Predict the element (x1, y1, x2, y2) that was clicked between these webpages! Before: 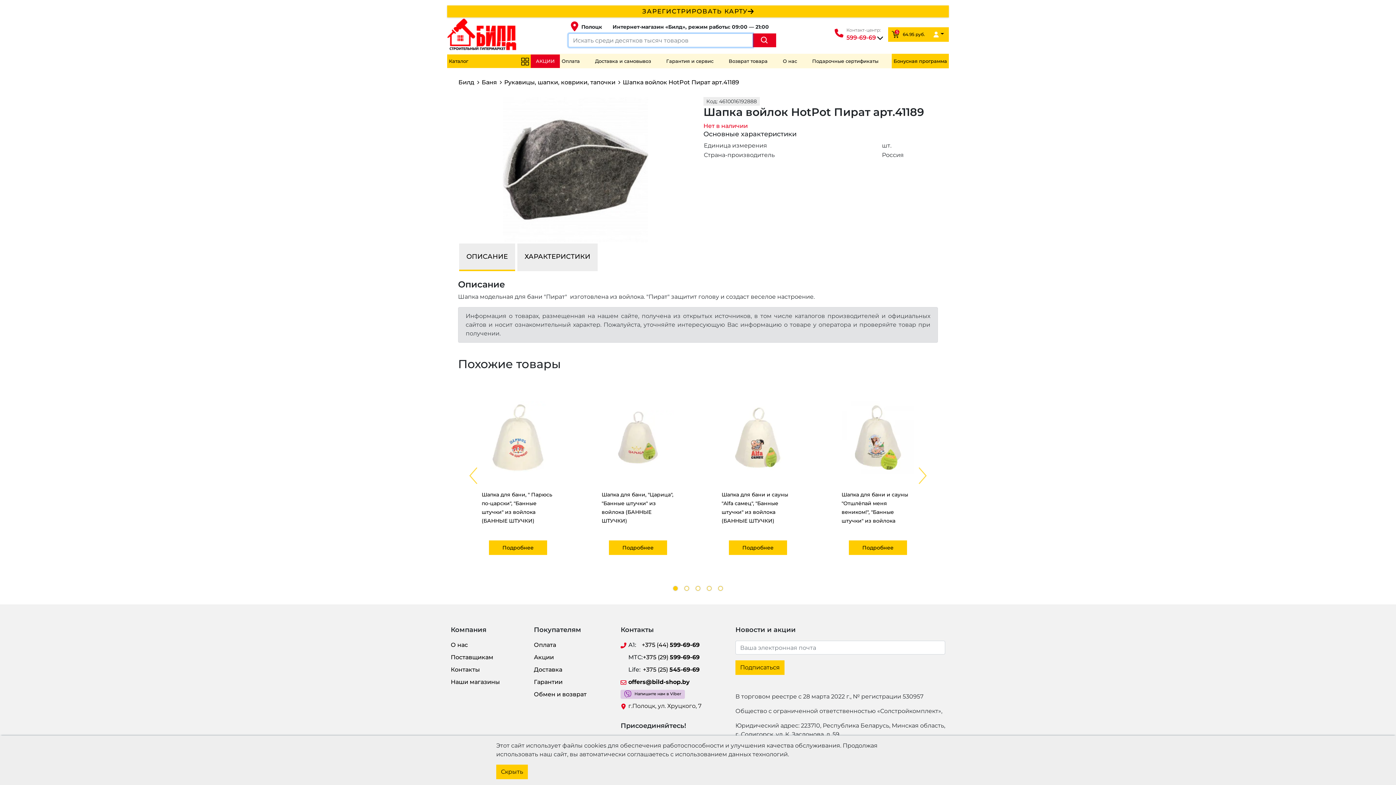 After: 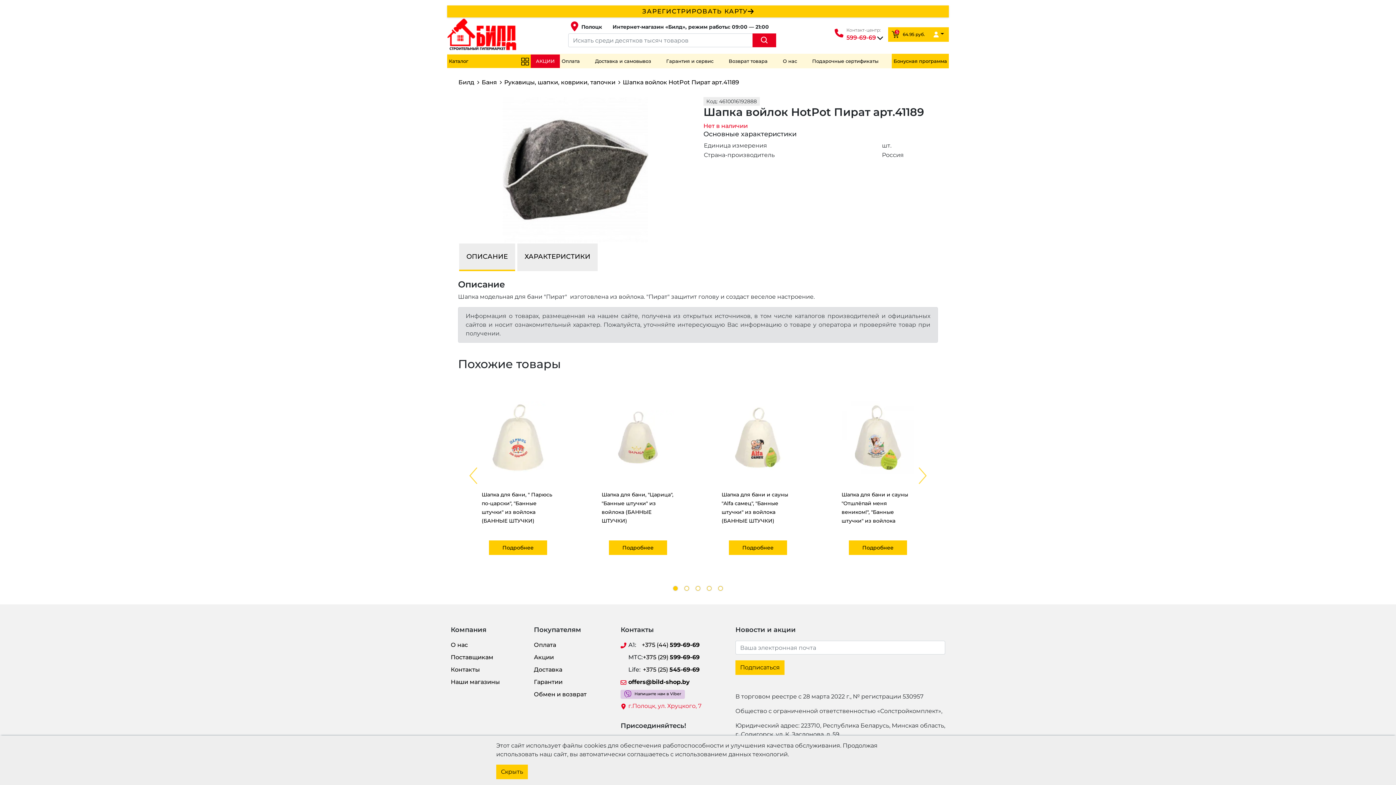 Action: bbox: (628, 702, 701, 710) label: г.Полоцк, ул. Хруцкого, 7